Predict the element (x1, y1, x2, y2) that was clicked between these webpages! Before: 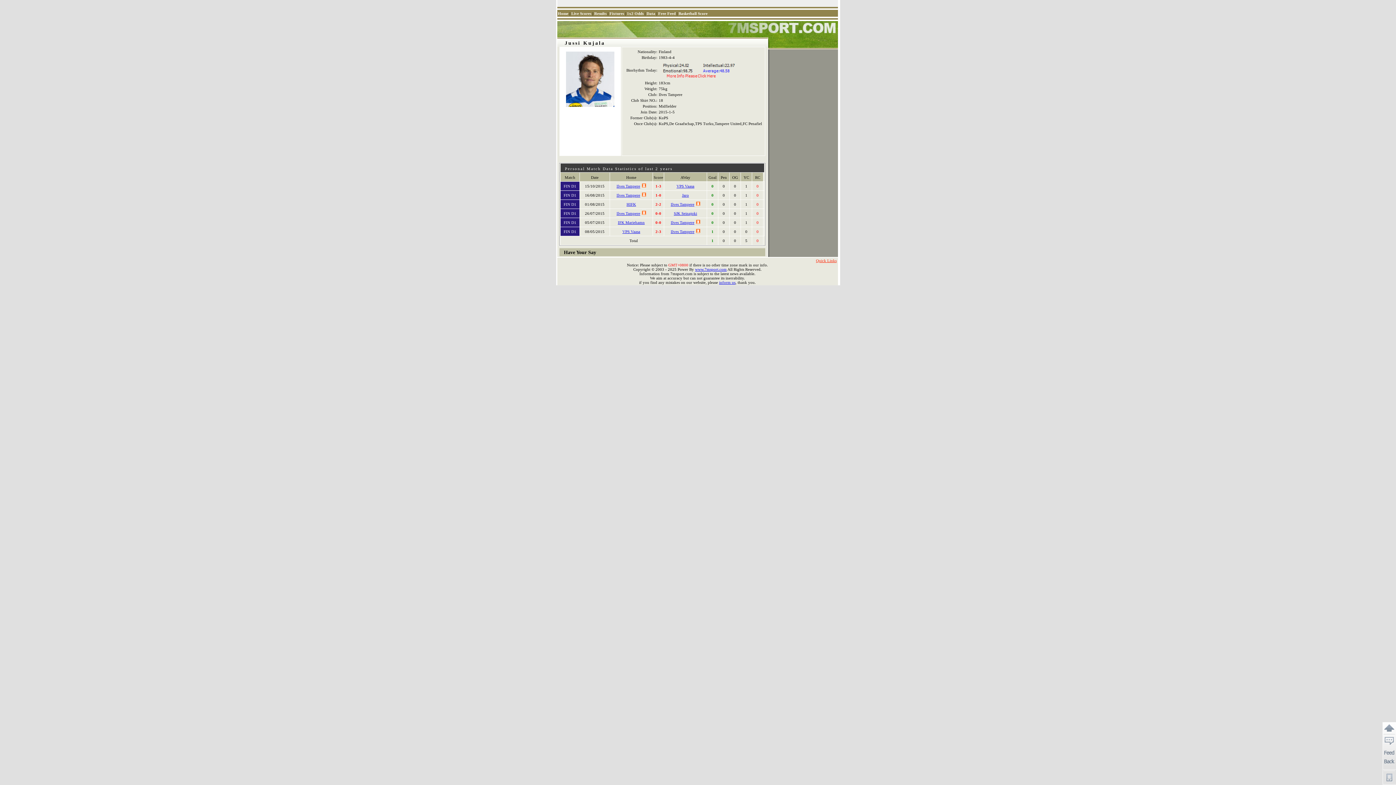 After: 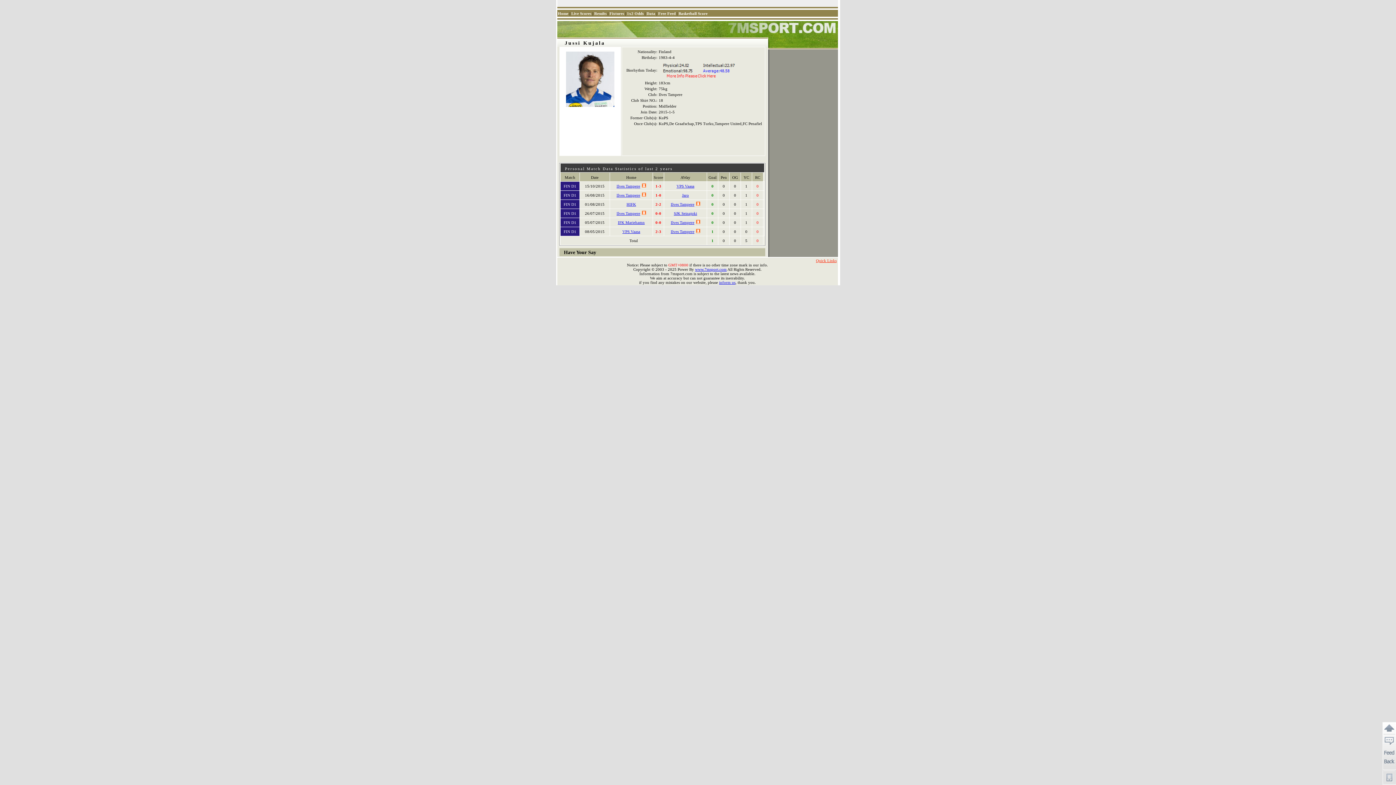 Action: label: Ilves Tampere bbox: (670, 220, 694, 224)